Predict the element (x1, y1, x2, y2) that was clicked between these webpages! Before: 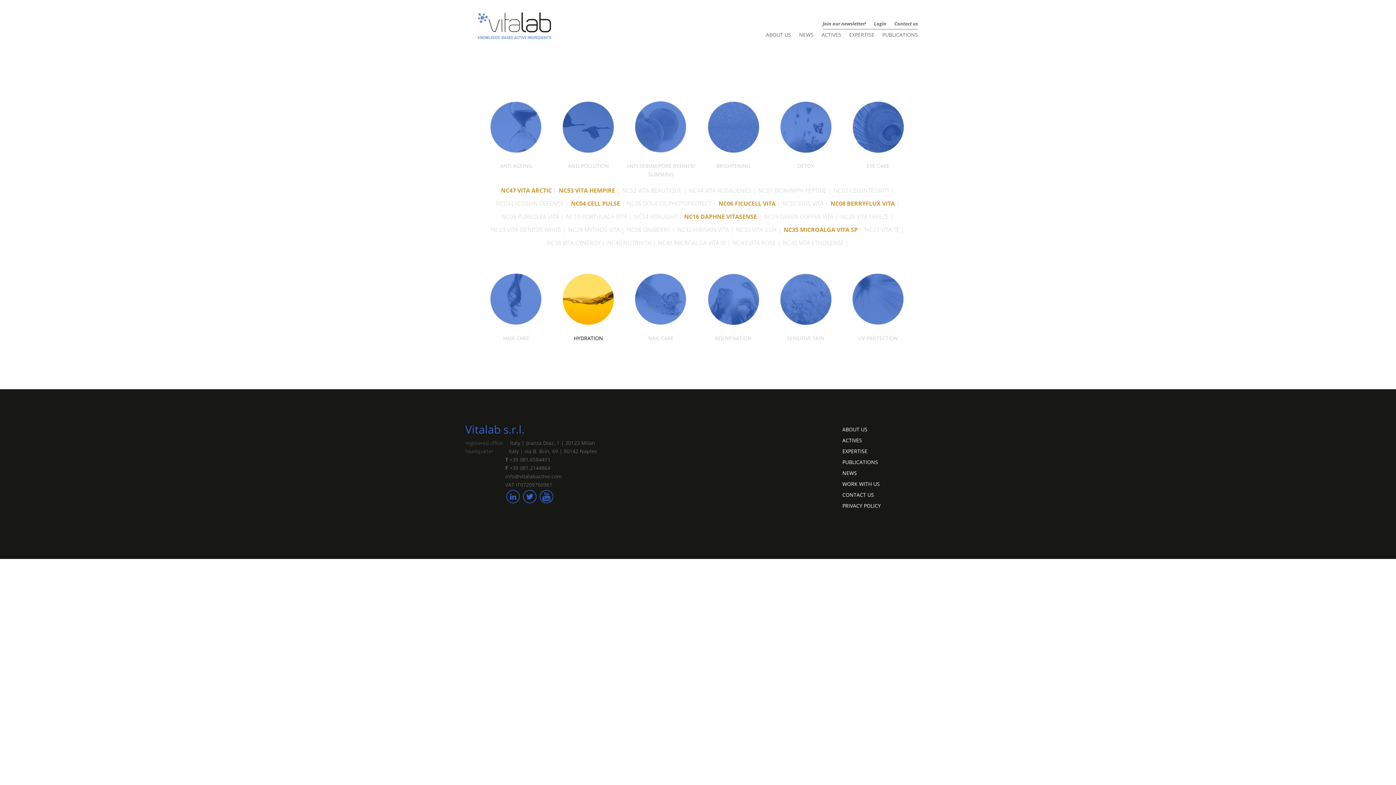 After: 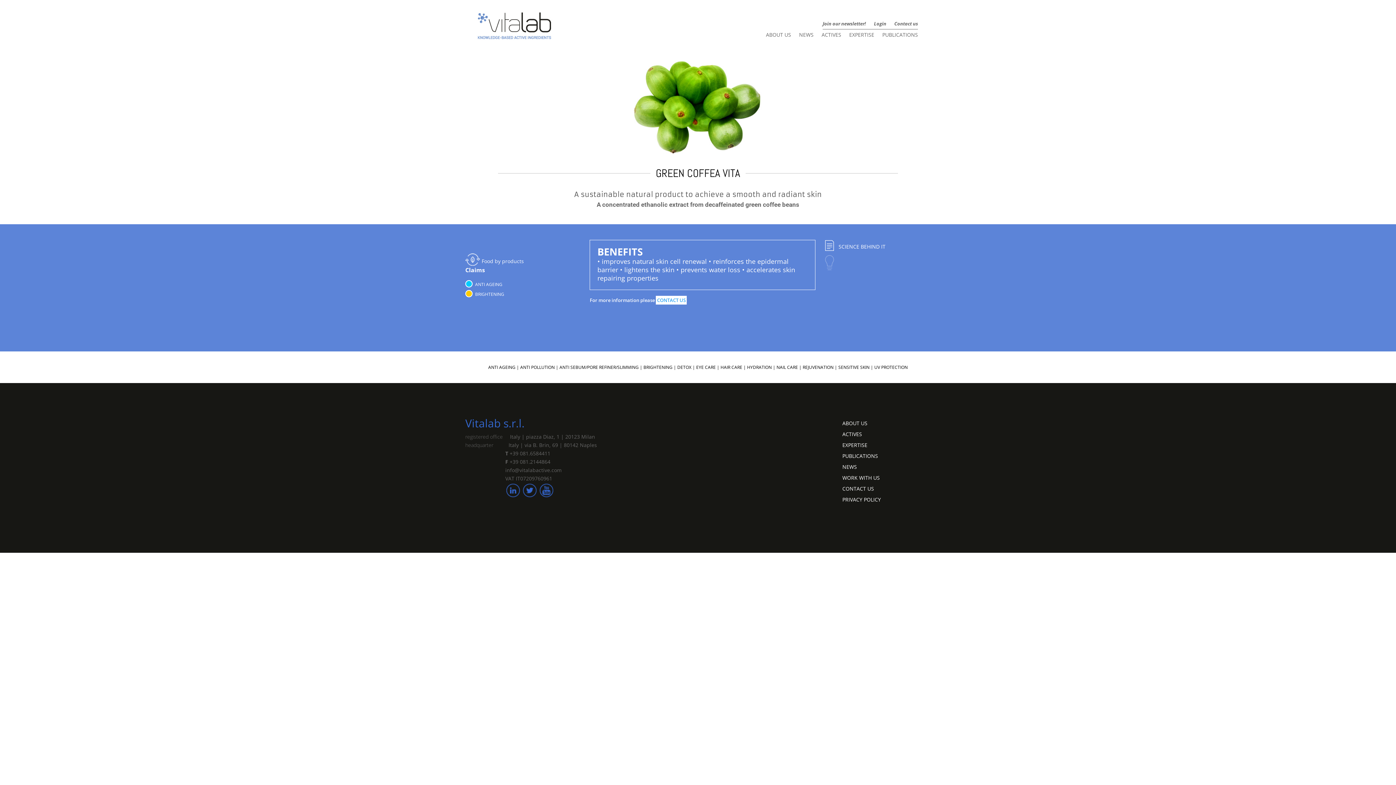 Action: bbox: (764, 212, 833, 220) label: NC19 GREEN COFFEA VITA